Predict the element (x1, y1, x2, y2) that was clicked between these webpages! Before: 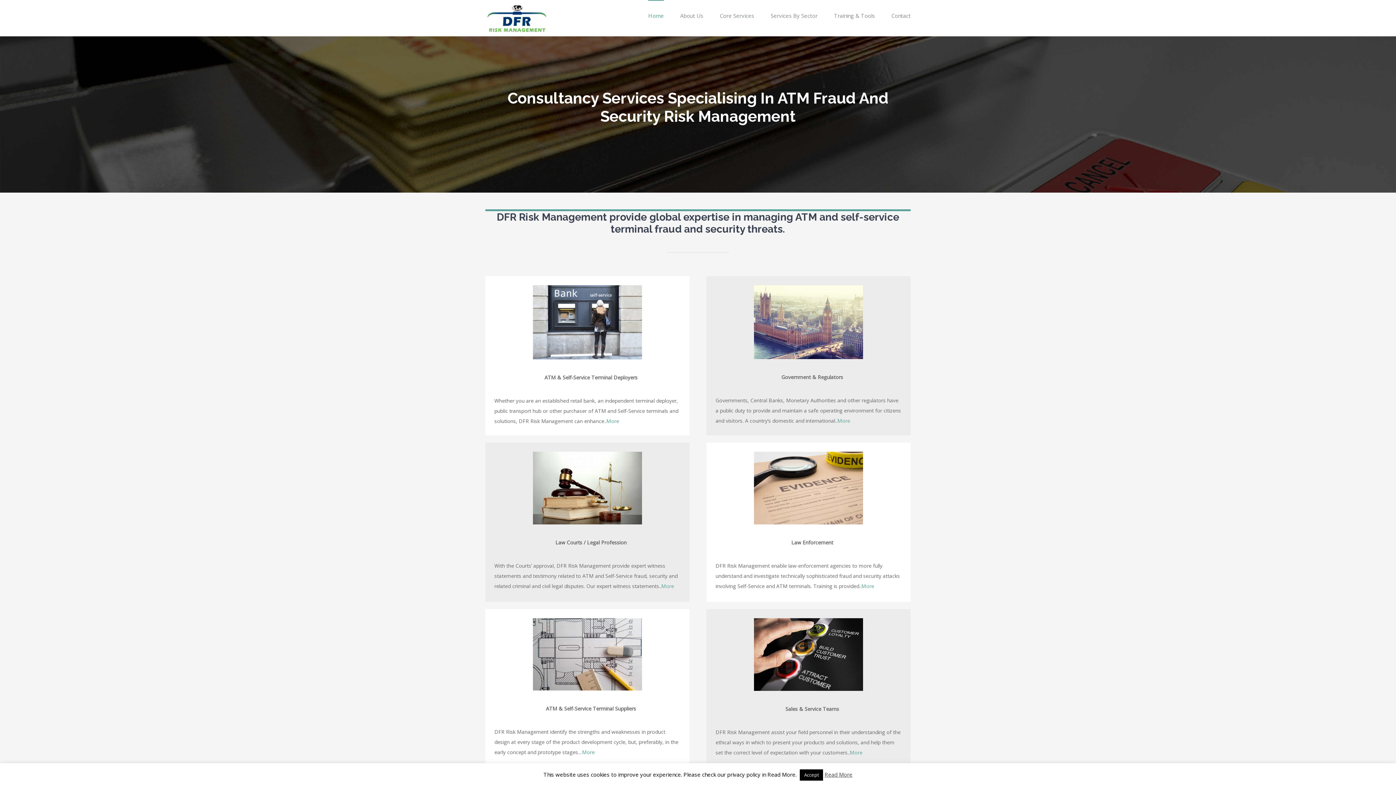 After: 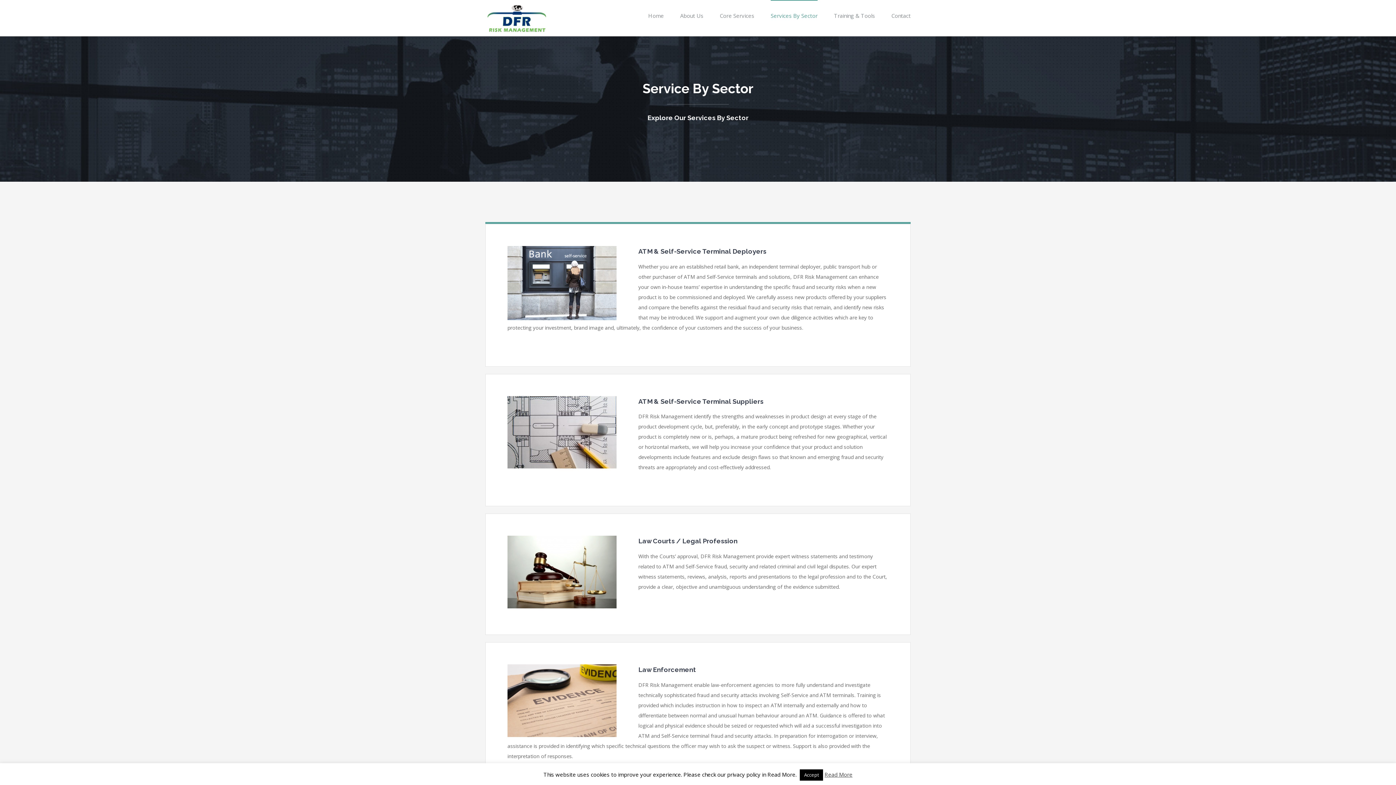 Action: label: More bbox: (661, 582, 674, 589)